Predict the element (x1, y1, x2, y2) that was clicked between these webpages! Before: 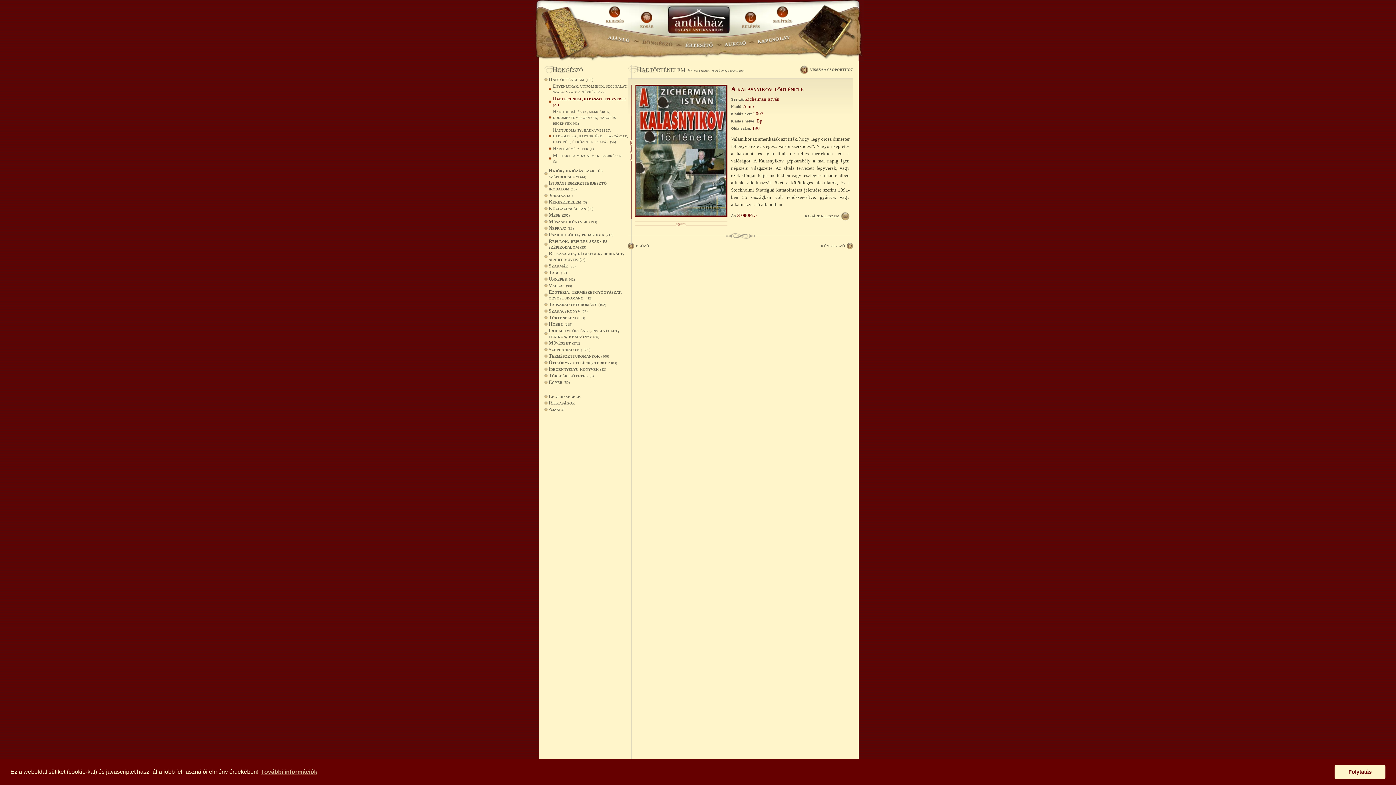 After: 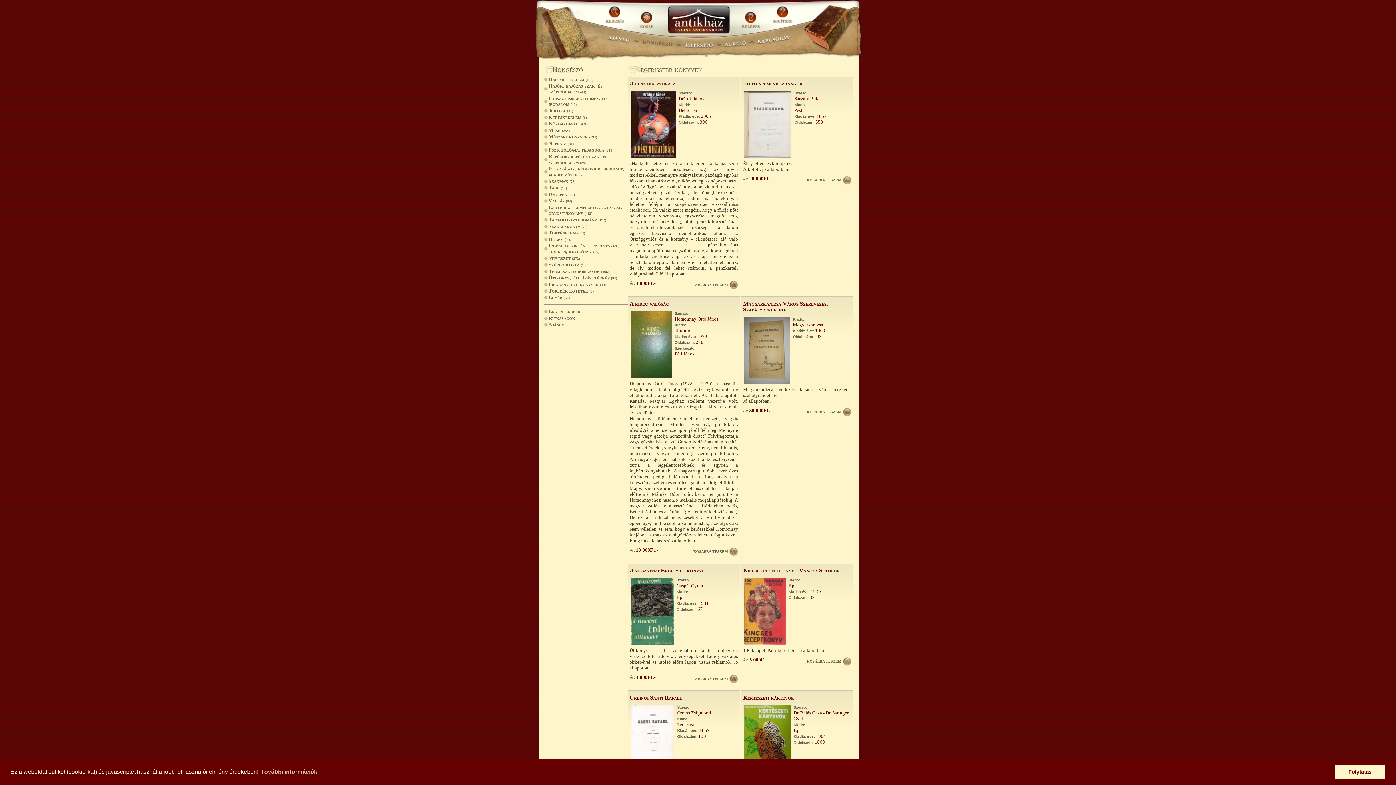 Action: label: Legfrissebbek bbox: (544, 393, 628, 399)